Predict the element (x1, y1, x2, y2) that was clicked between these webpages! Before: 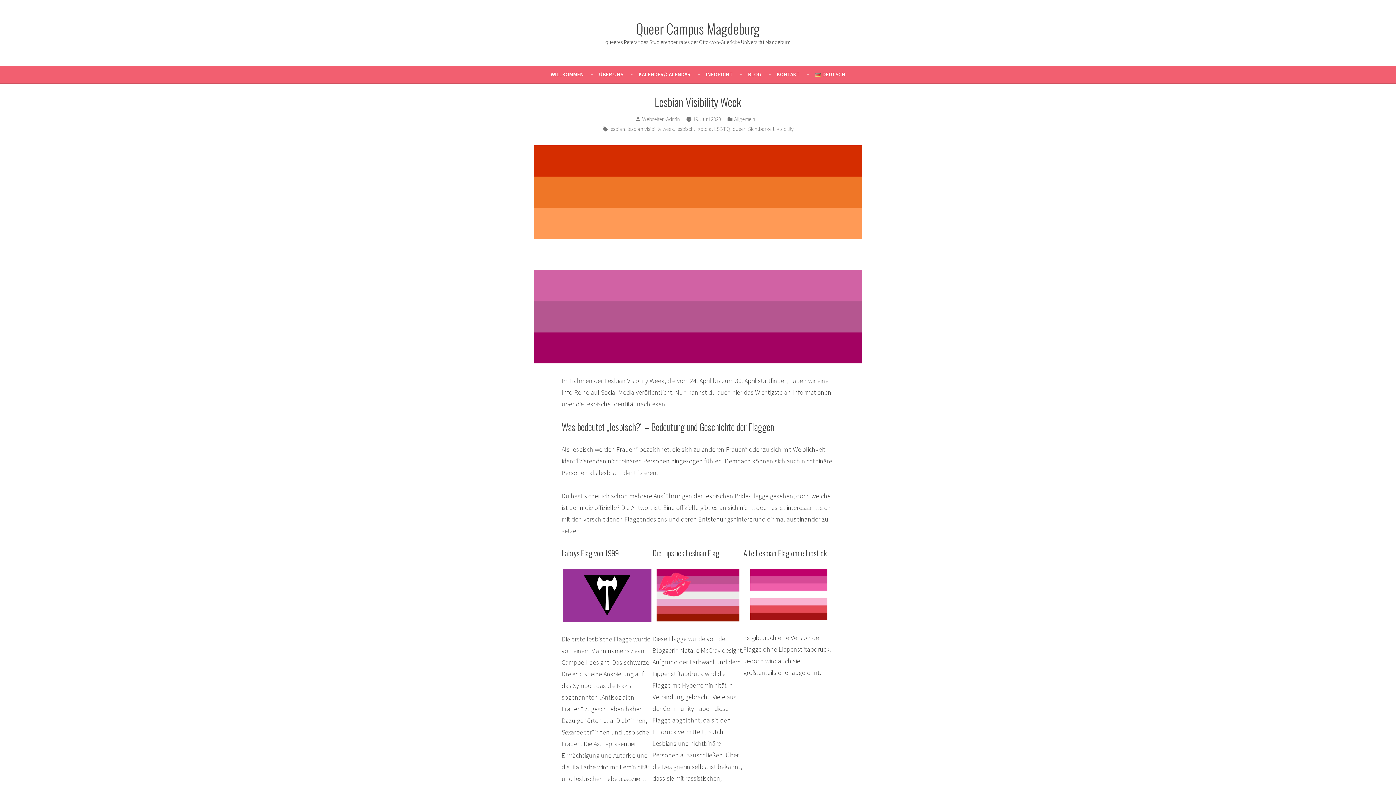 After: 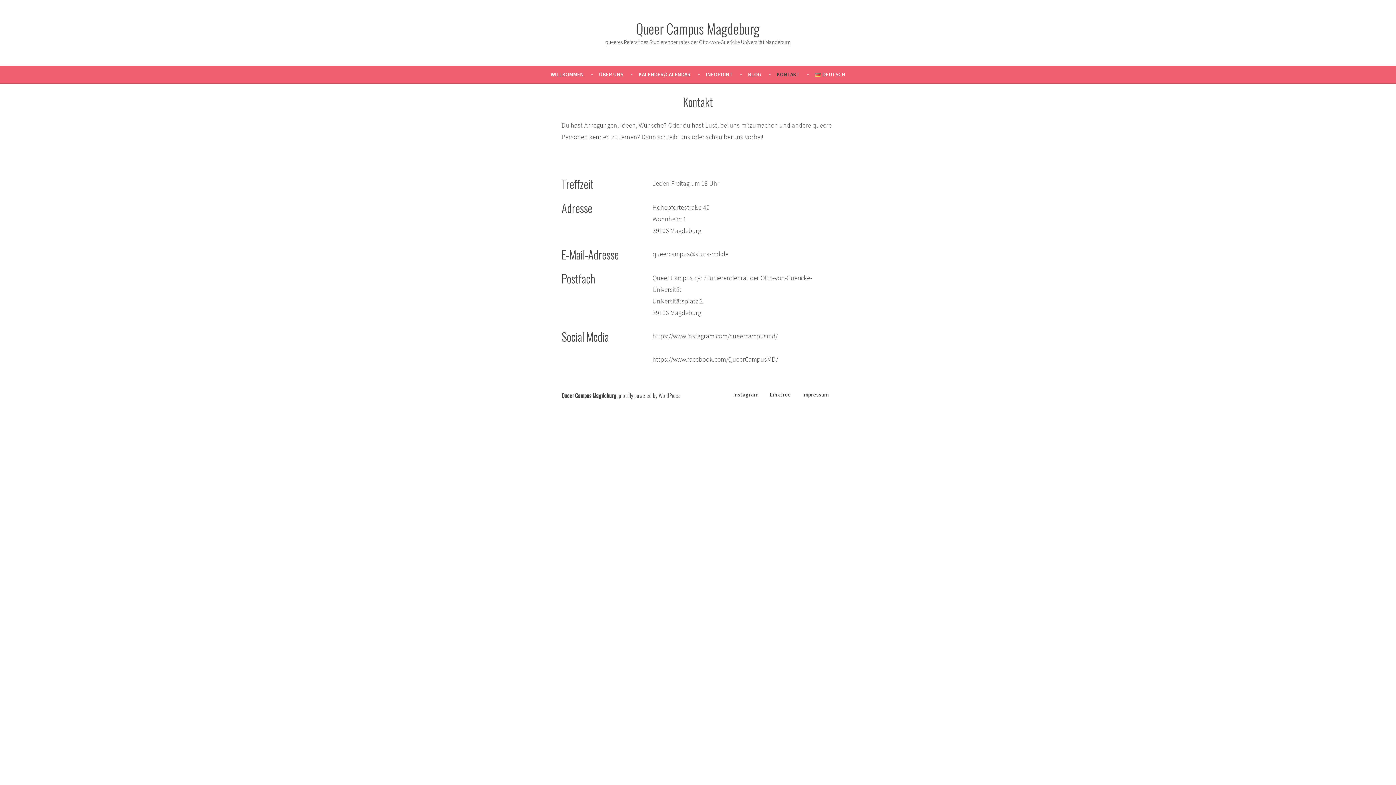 Action: label: KONTAKT bbox: (777, 65, 815, 83)